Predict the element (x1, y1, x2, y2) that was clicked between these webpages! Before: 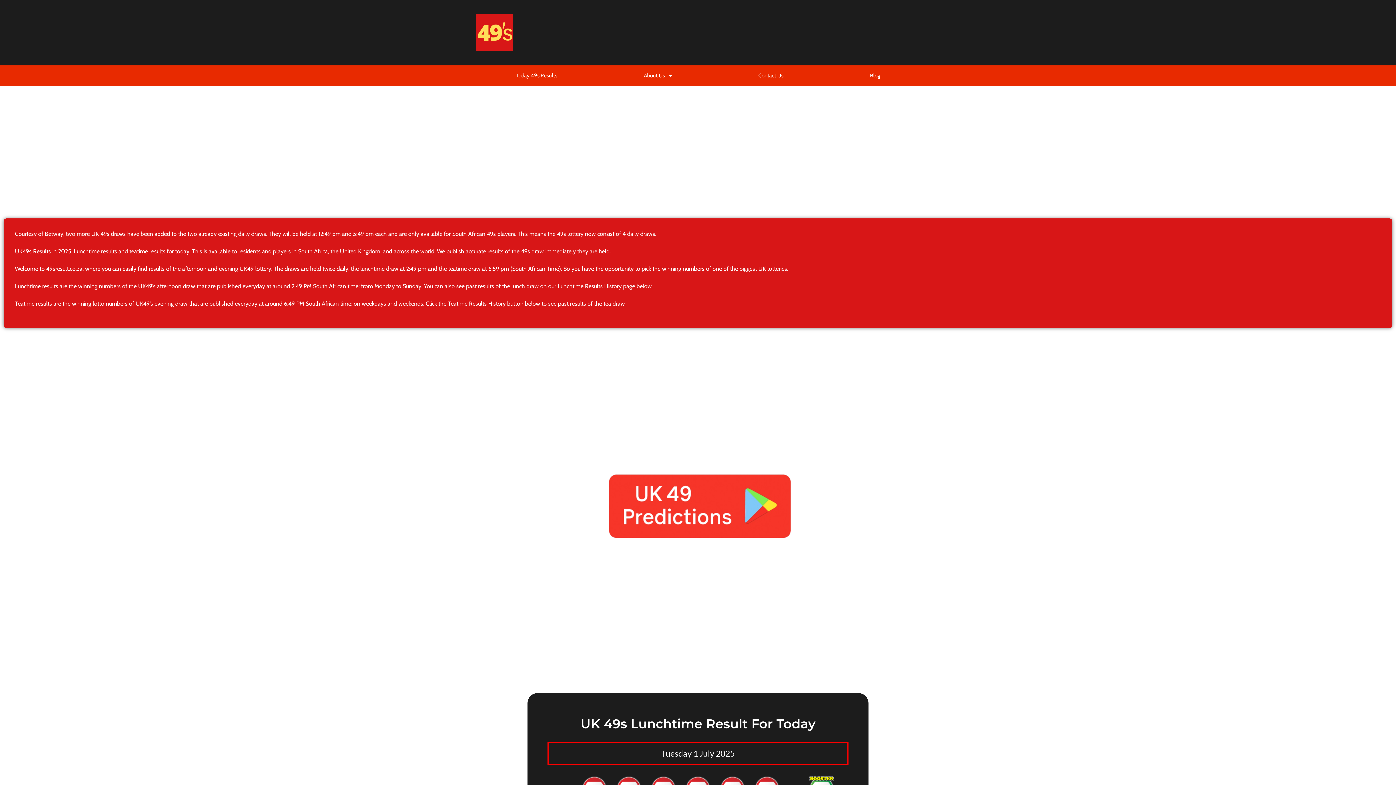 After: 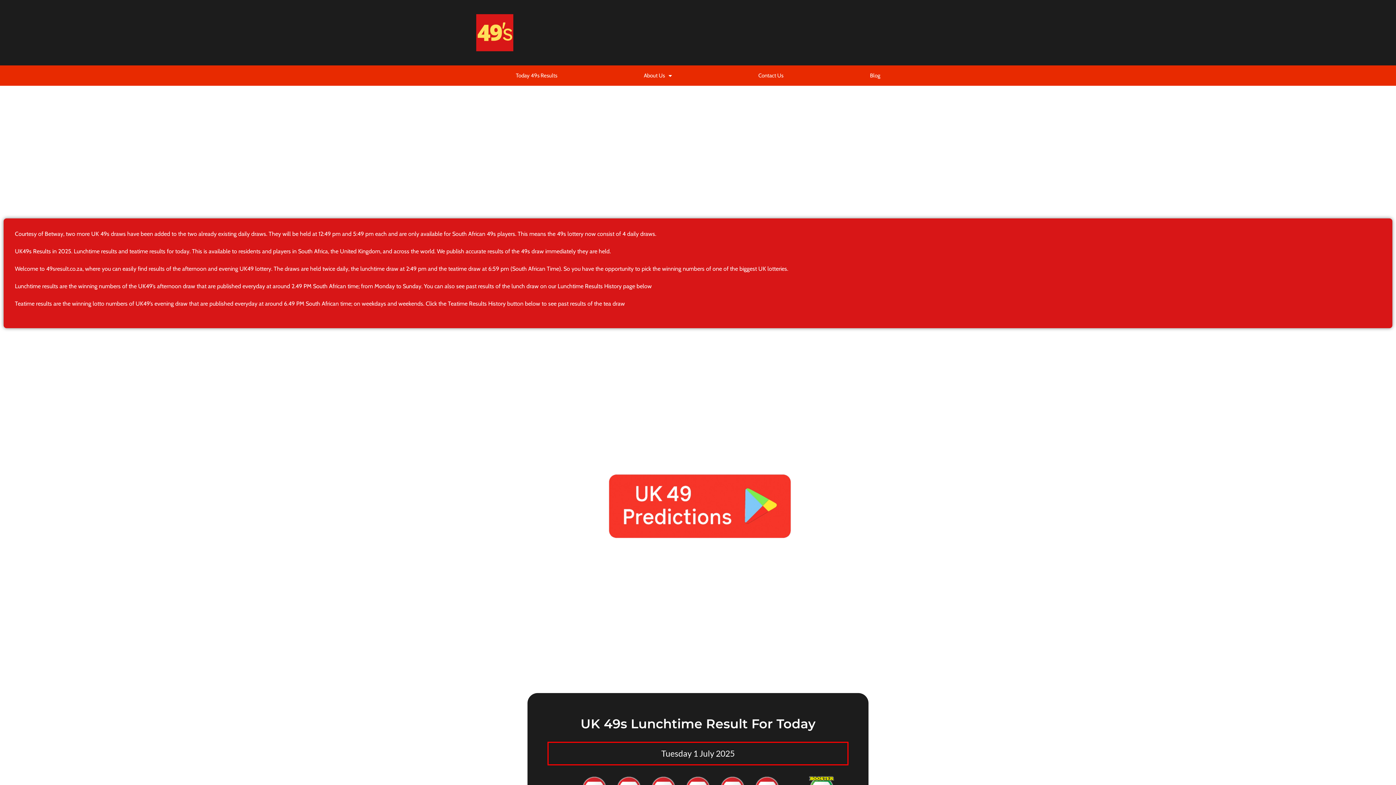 Action: bbox: (580, 716, 815, 732) label: UK 49s Lunchtime Result For Today